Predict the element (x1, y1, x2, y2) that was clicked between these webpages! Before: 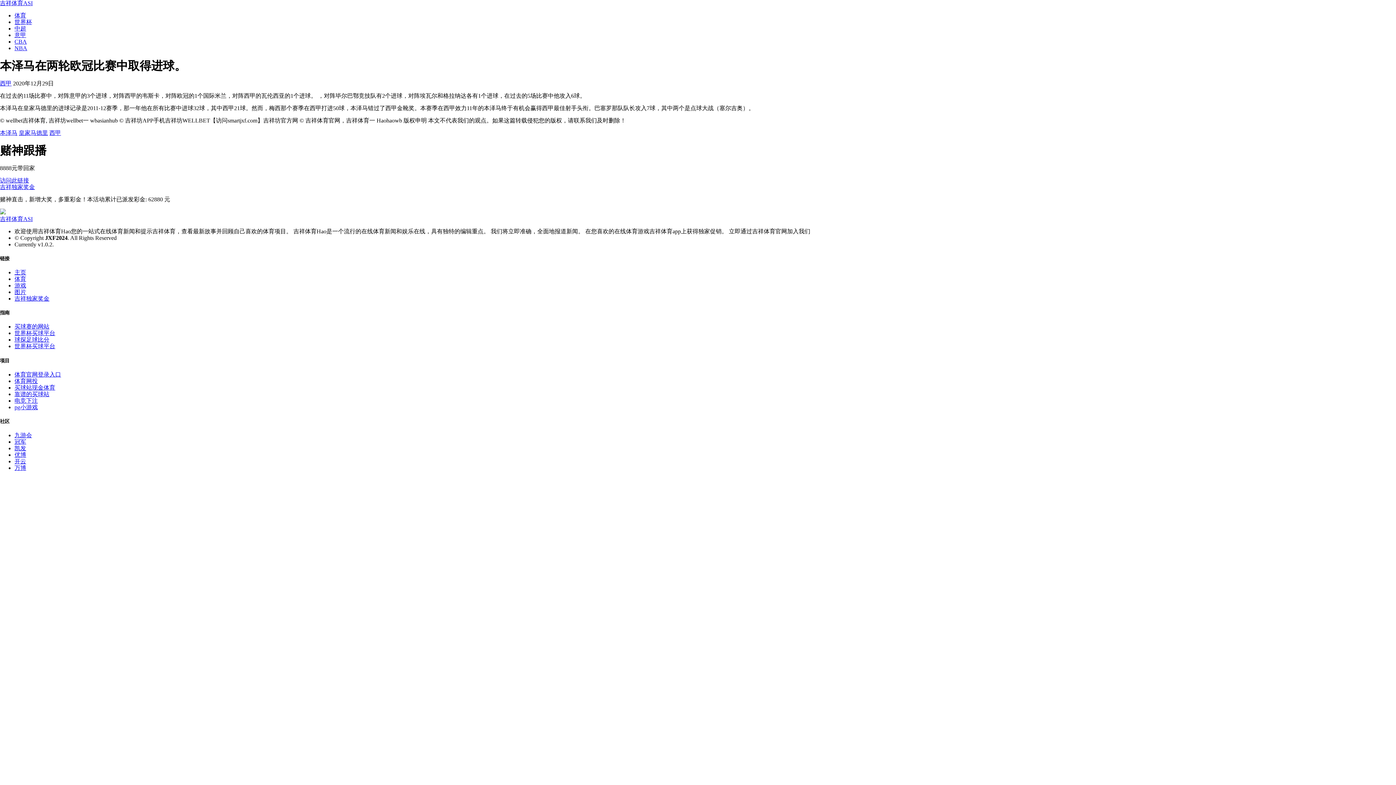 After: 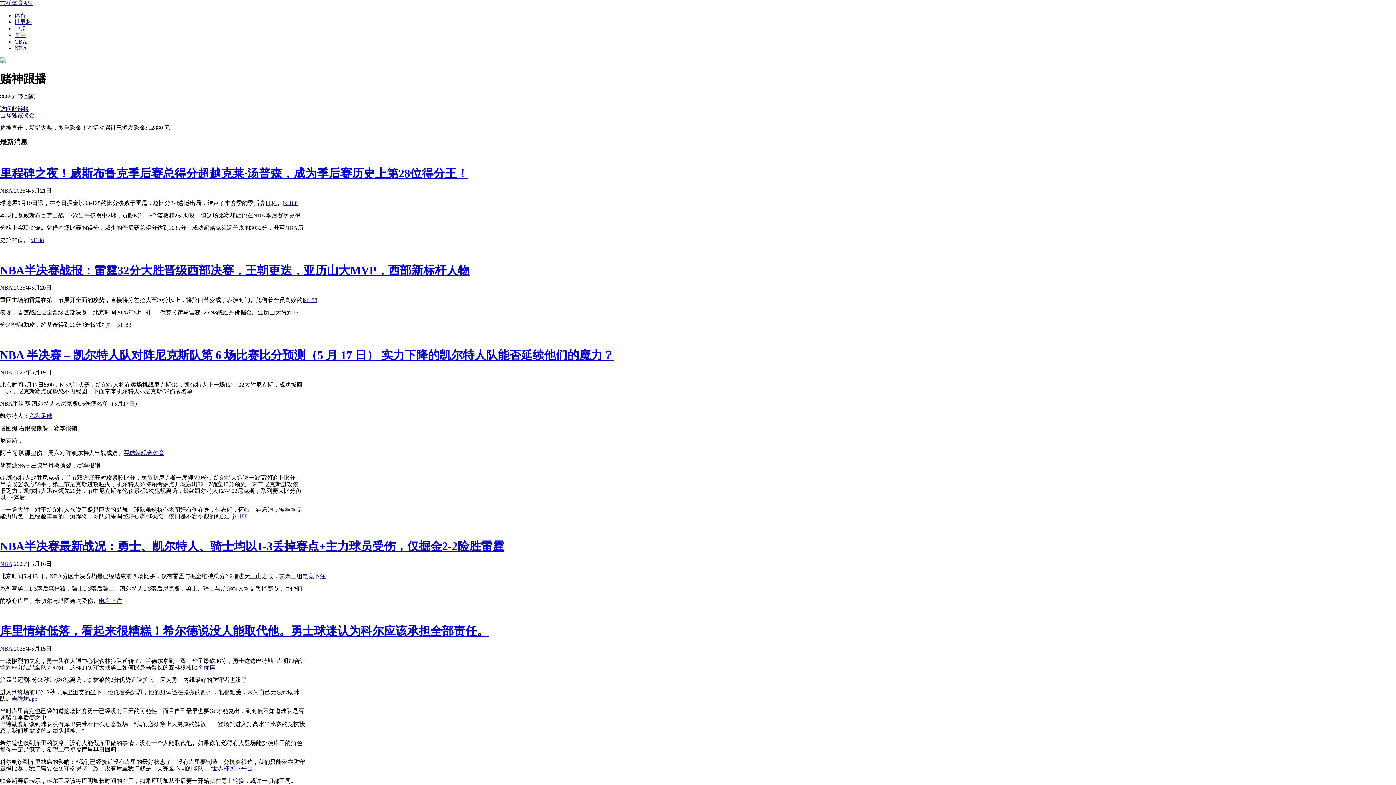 Action: bbox: (14, 269, 26, 275) label: 主页